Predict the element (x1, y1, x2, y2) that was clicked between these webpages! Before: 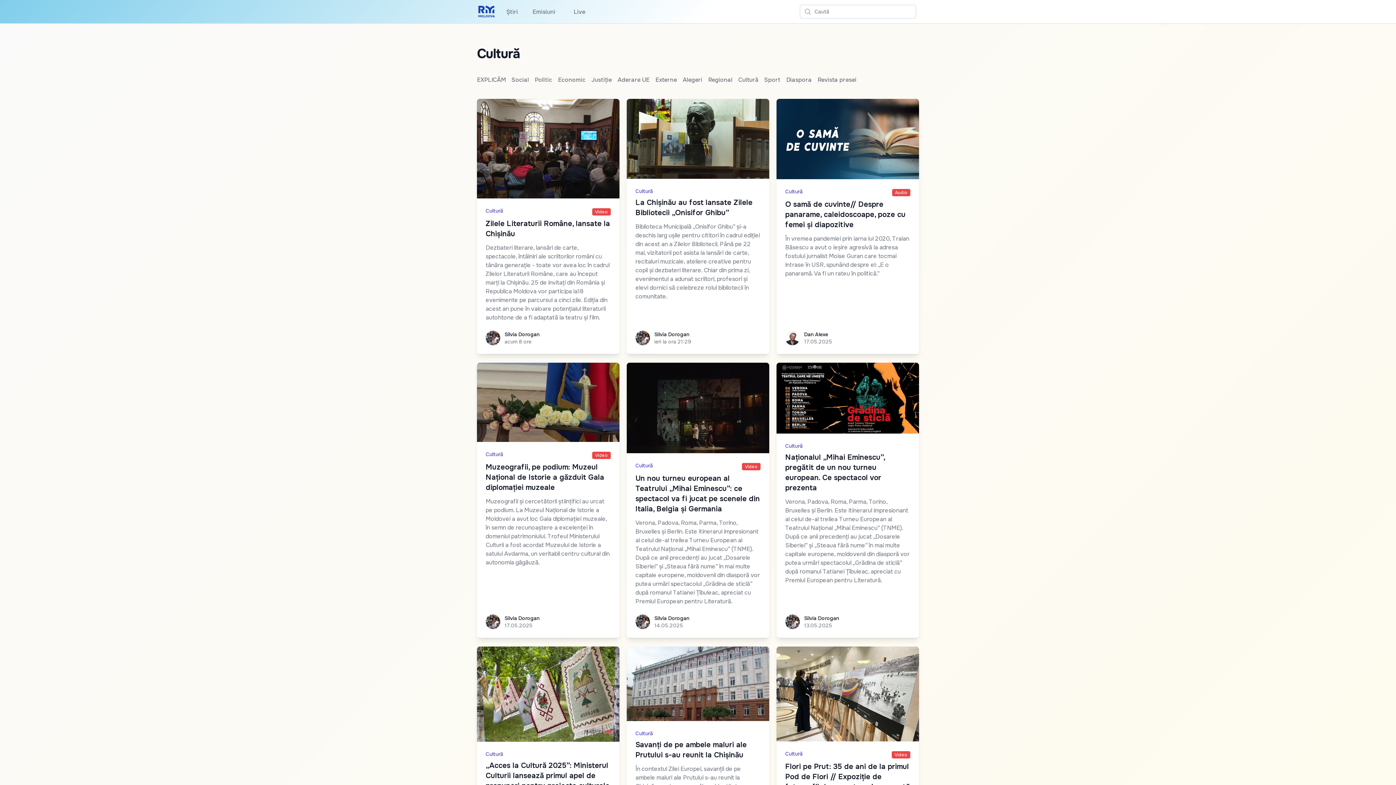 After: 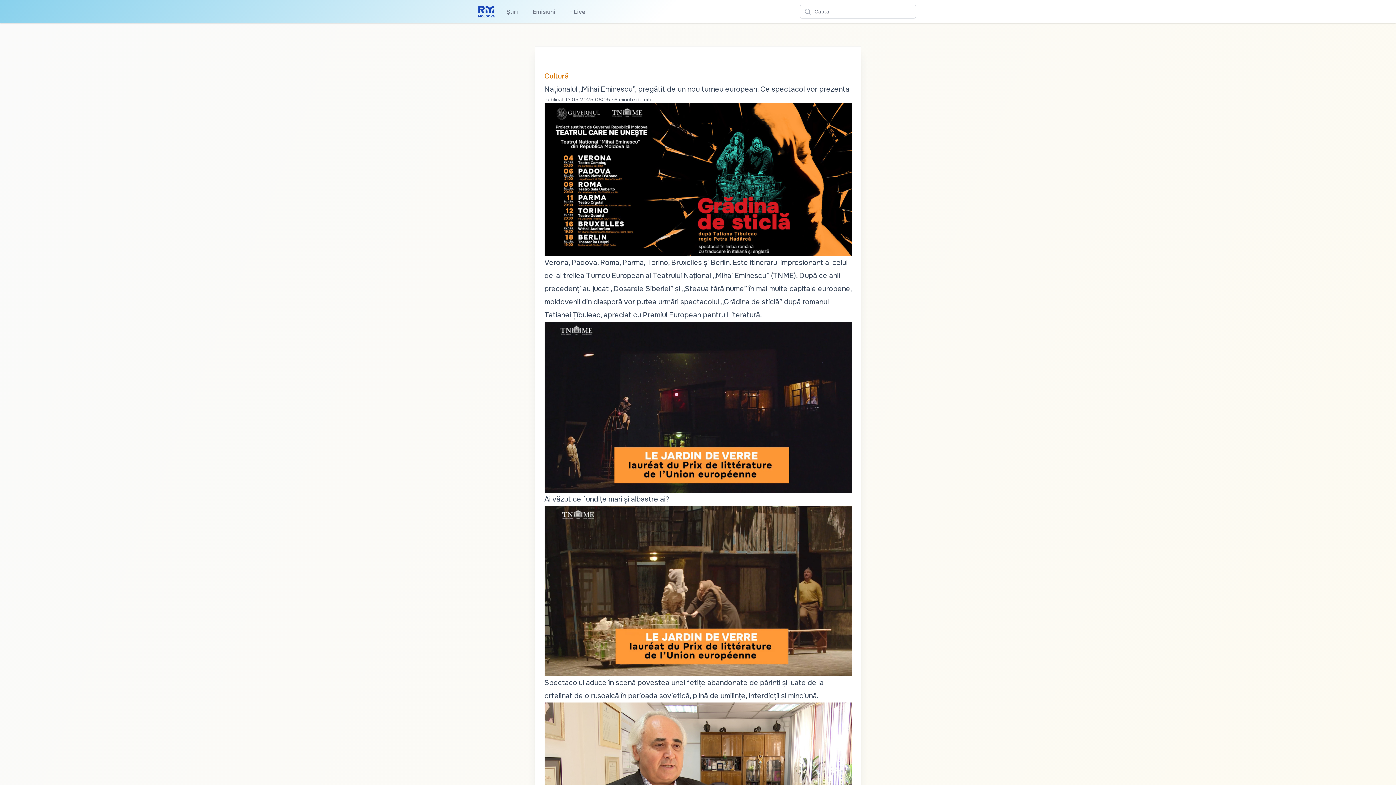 Action: bbox: (785, 452, 910, 585) label: Naționalul „Mihai Eminescu”, pregătit de un nou turneu european. Ce spectacol vor prezenta

Verona, Padova, Roma, Parma, Torino, Bruxelles și Berlin. Este itinerarul impresionant al celui de-al treilea Turneu European al Teatrului Național „Mihai Eminescu” (TNME). După ce anii precedenți au jucat „Dosarele Siberiei” și „Steaua fără nume” în mai multe capitale europene, moldovenii din diasporă vor putea urmări spectacolul „Grădina de sticlă” după romanul Tatianei Țîbuleac, apreciat cu Premiul European pentru Literatură.